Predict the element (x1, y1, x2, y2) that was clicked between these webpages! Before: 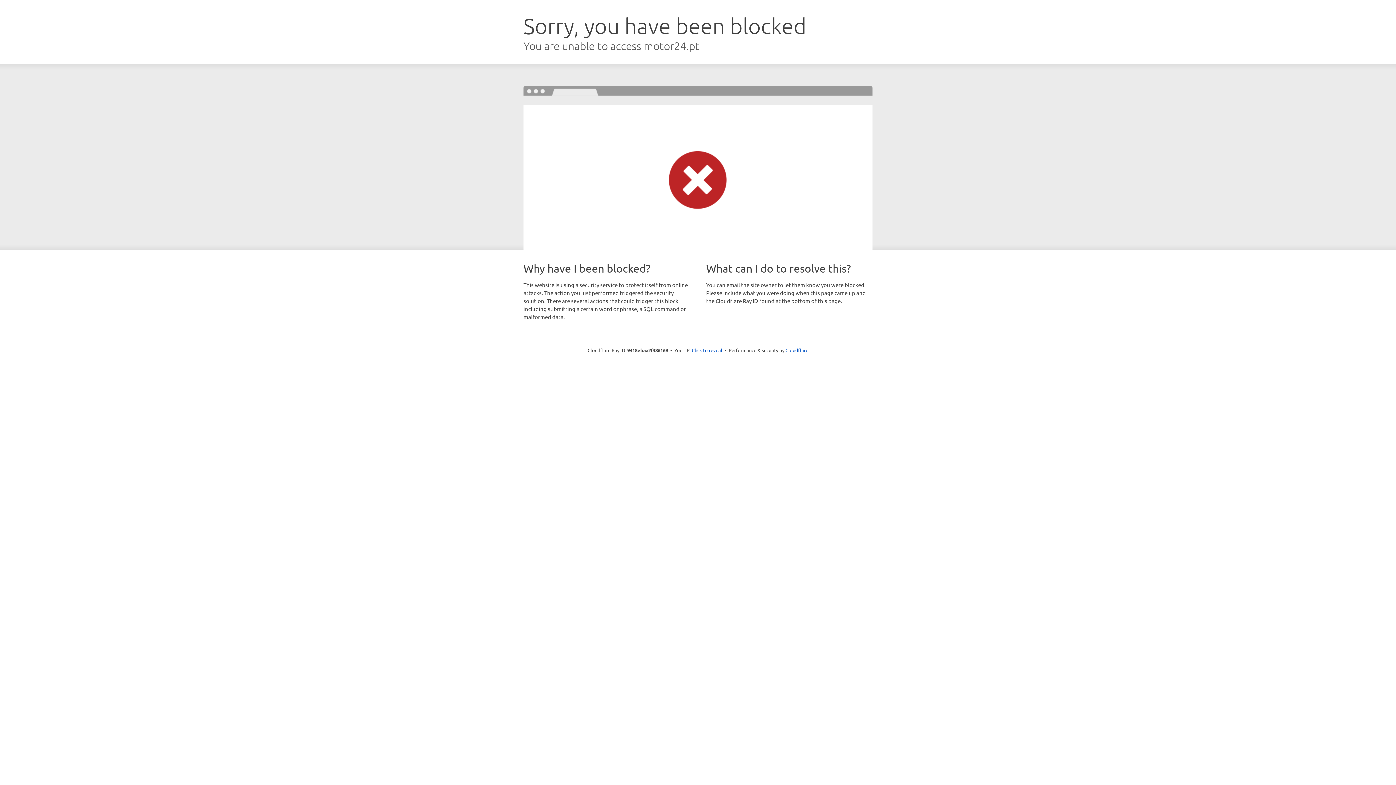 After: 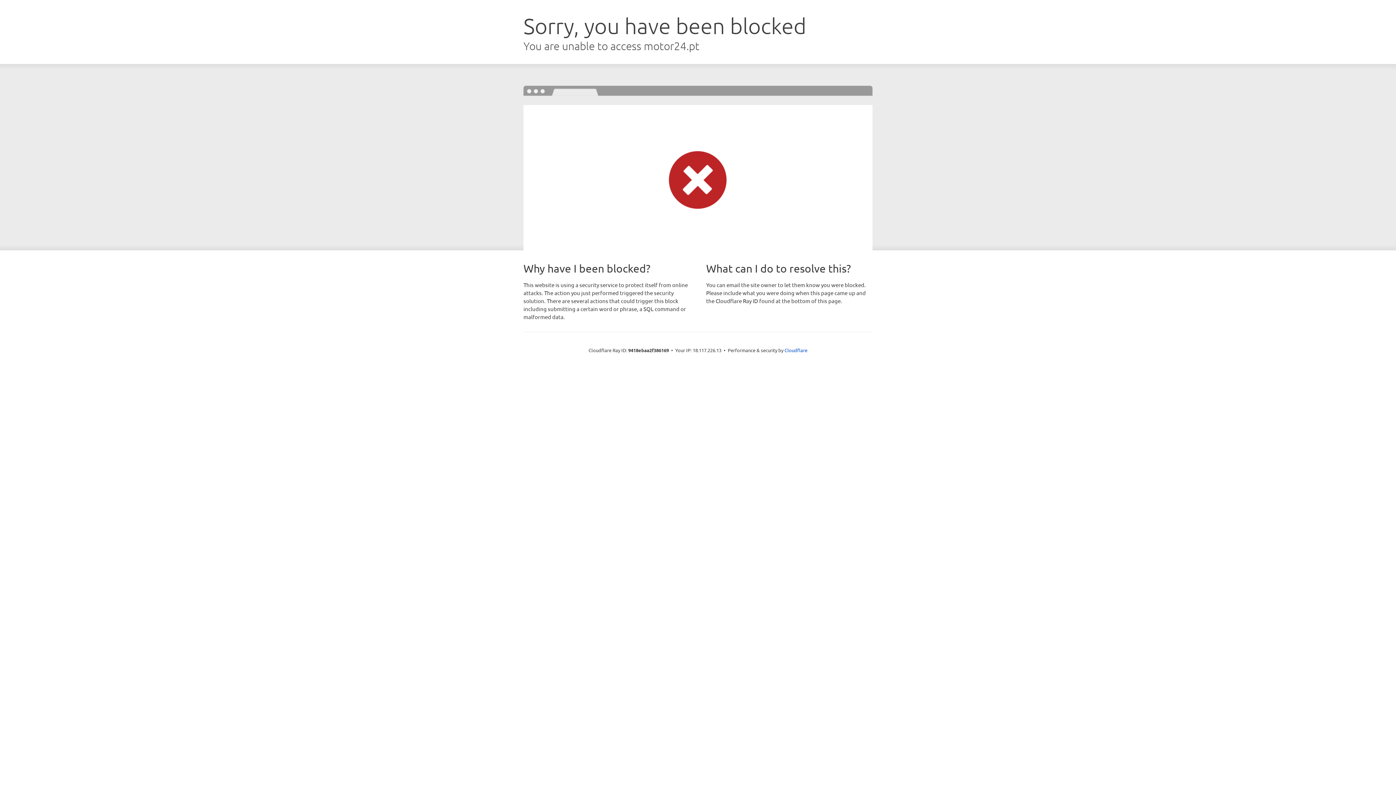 Action: label: Click to reveal bbox: (692, 346, 722, 353)